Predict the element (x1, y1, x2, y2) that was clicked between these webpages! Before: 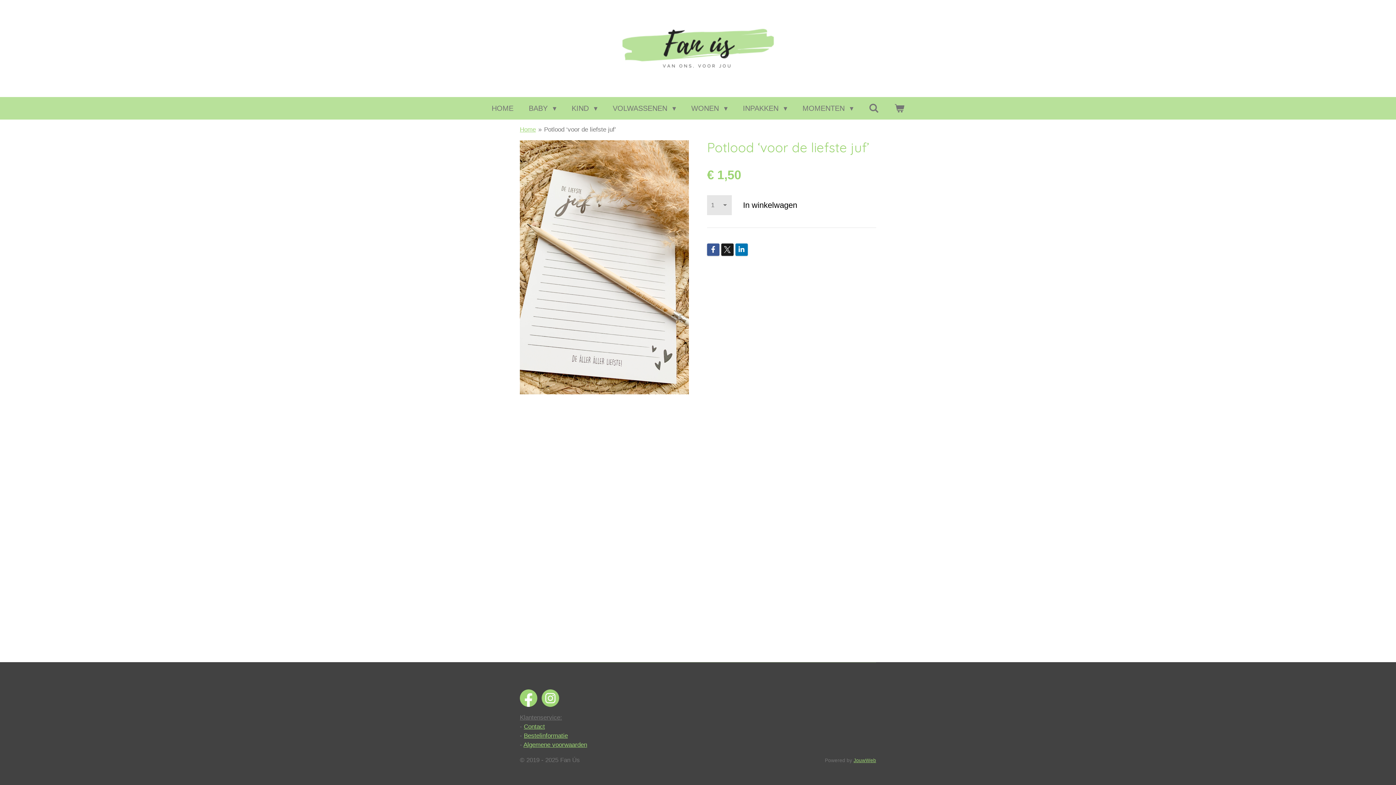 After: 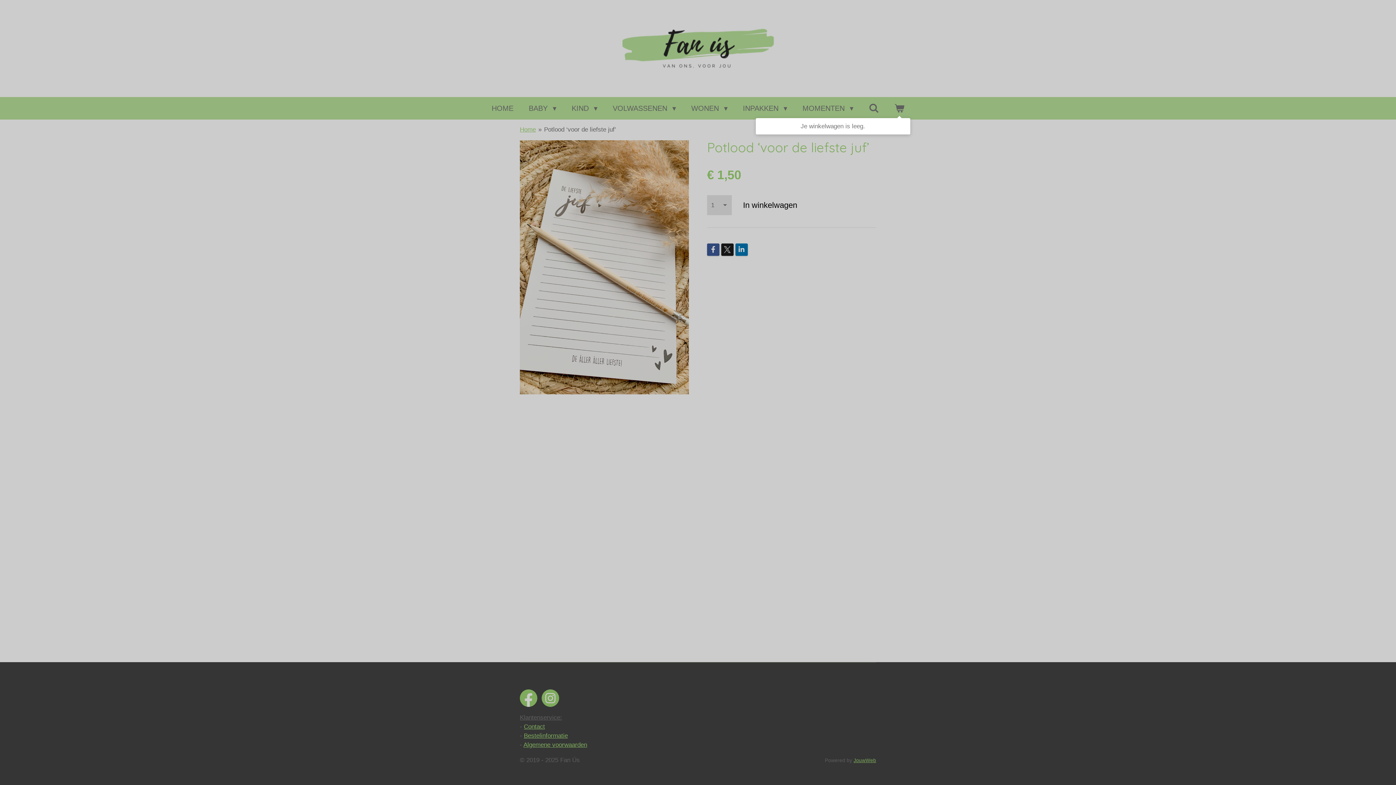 Action: bbox: (888, 100, 910, 116)